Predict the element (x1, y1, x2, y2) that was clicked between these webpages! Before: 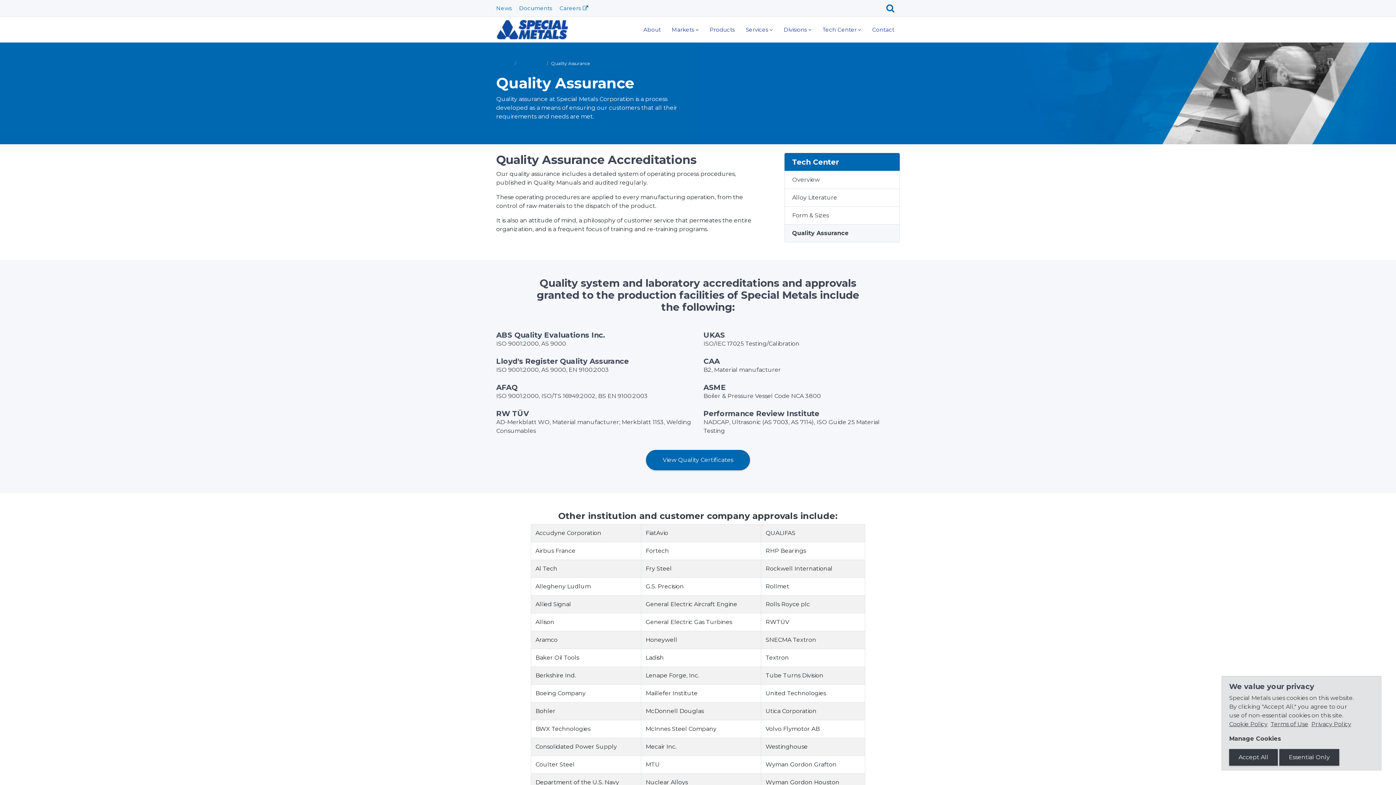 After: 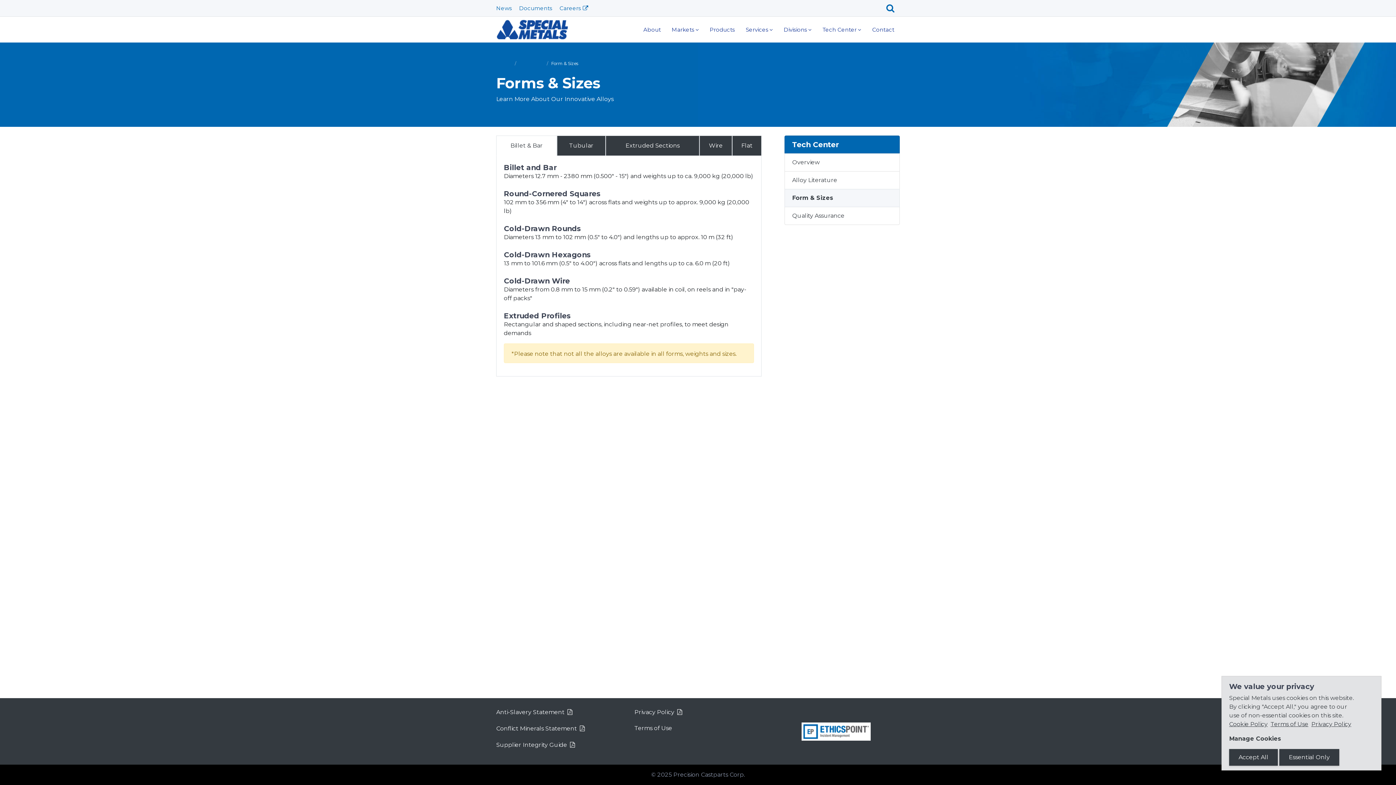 Action: bbox: (784, 206, 900, 224) label: Form & Sizes